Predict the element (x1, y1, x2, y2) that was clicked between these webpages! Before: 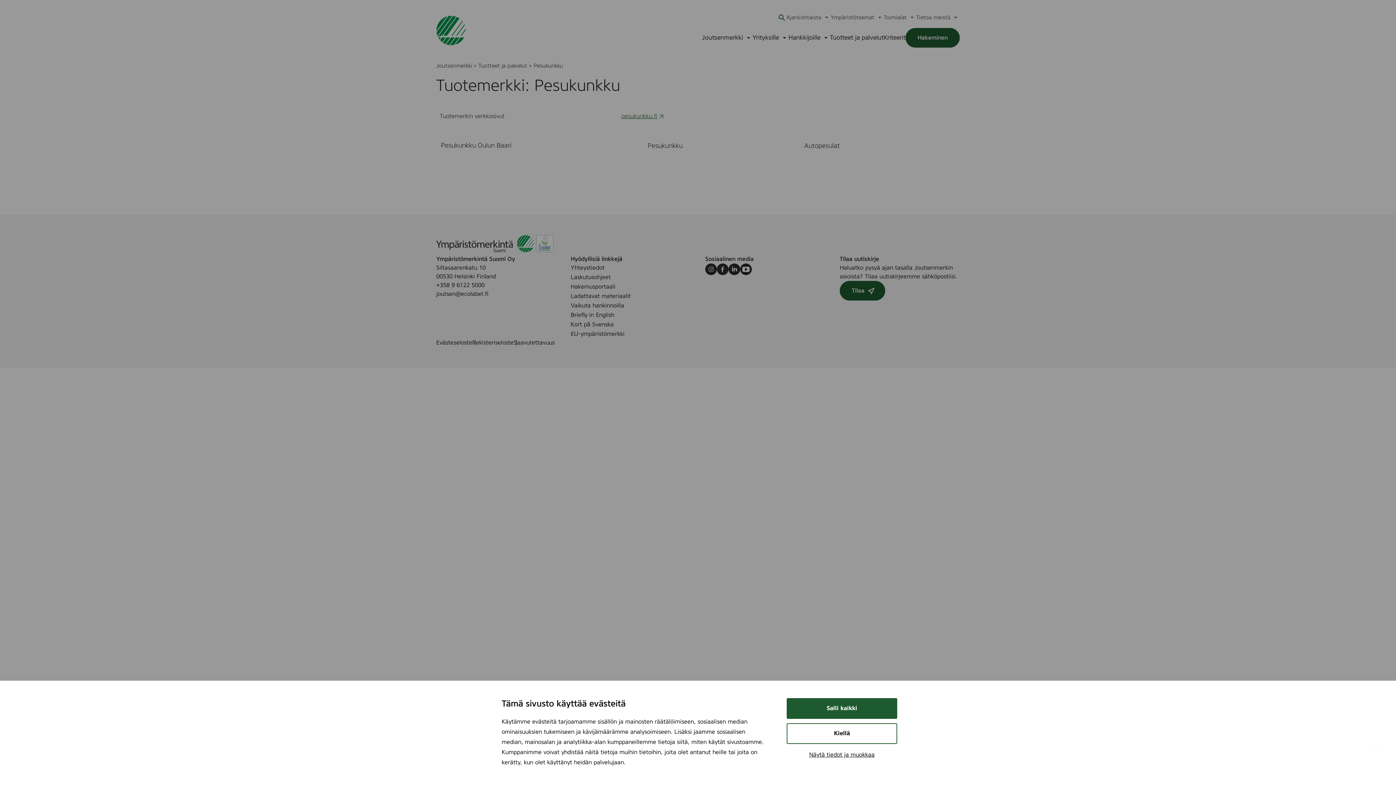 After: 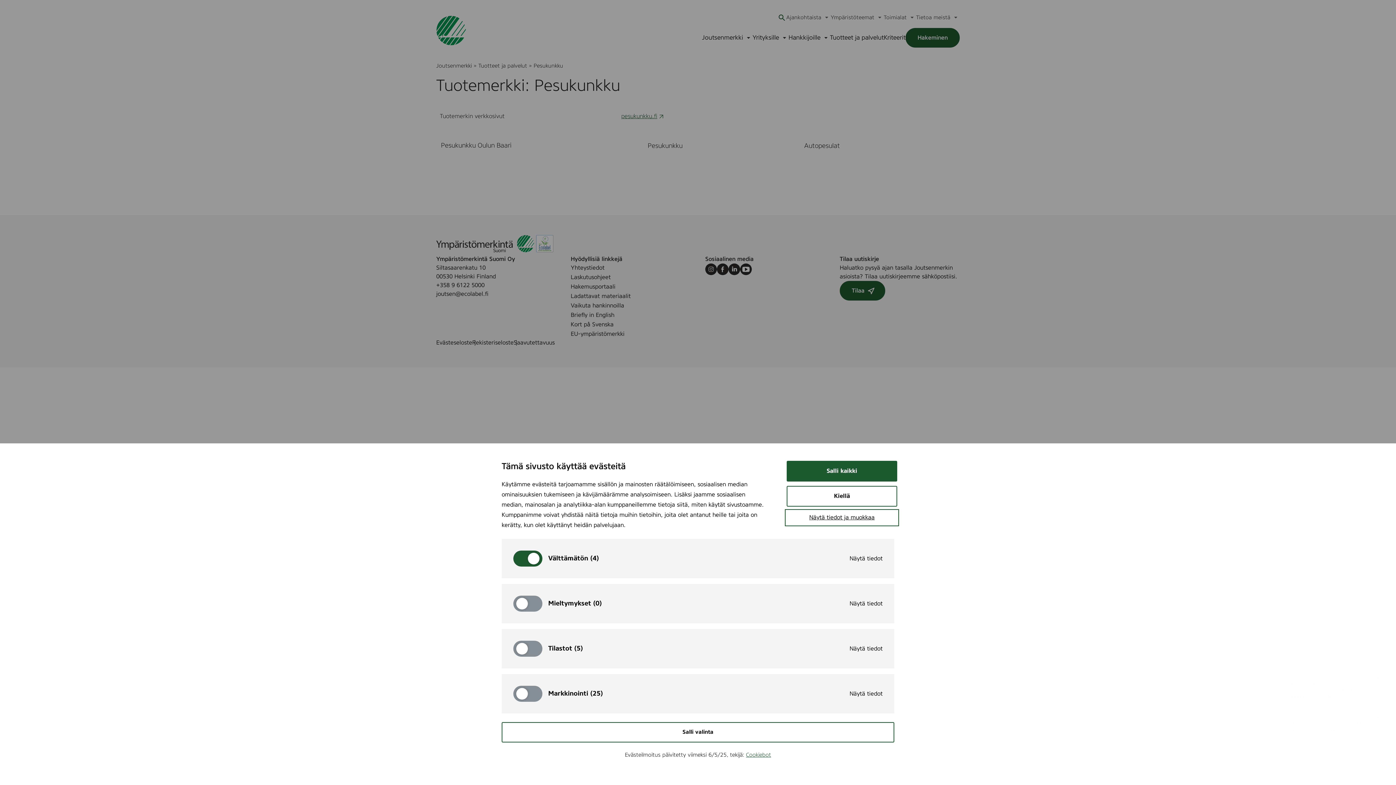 Action: label: Näytä tiedot ja muokkaa bbox: (786, 748, 897, 762)